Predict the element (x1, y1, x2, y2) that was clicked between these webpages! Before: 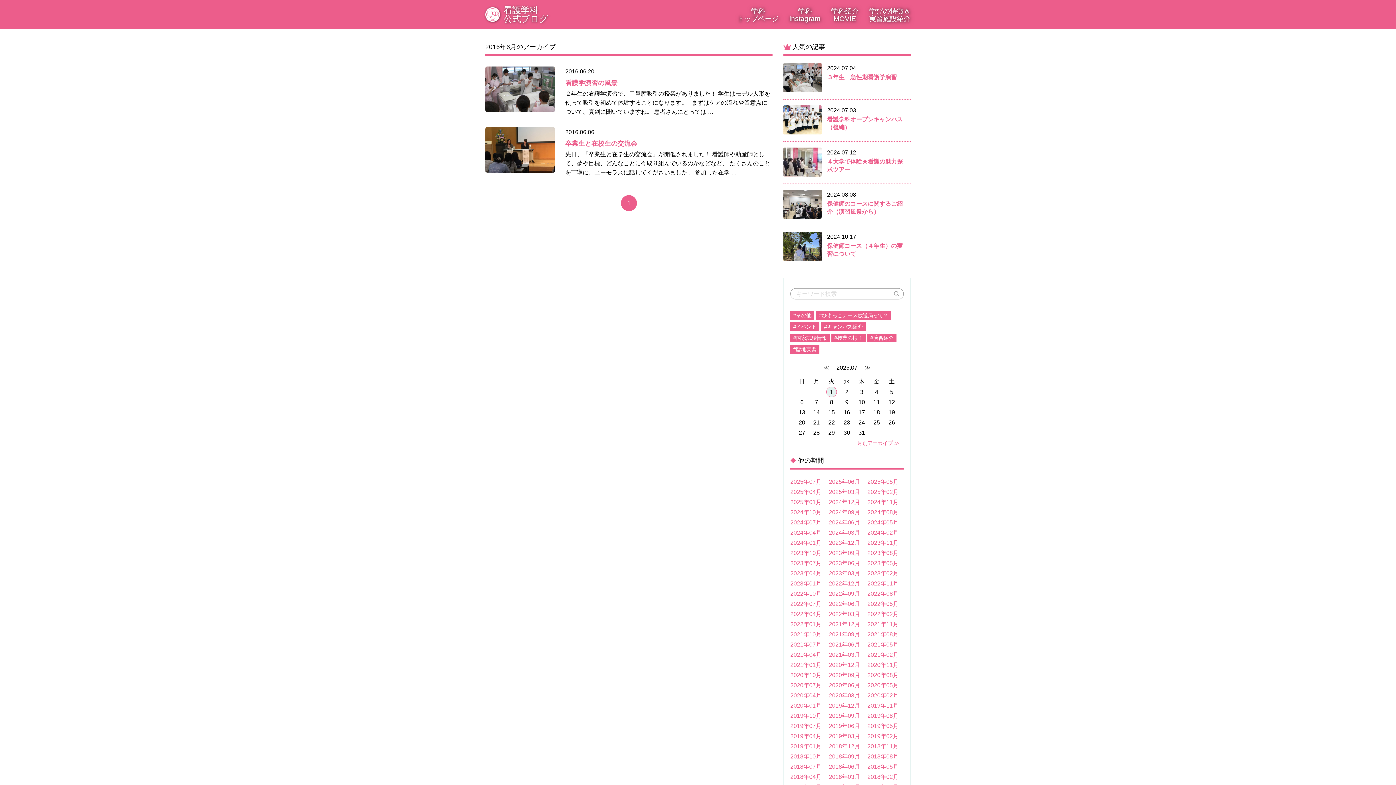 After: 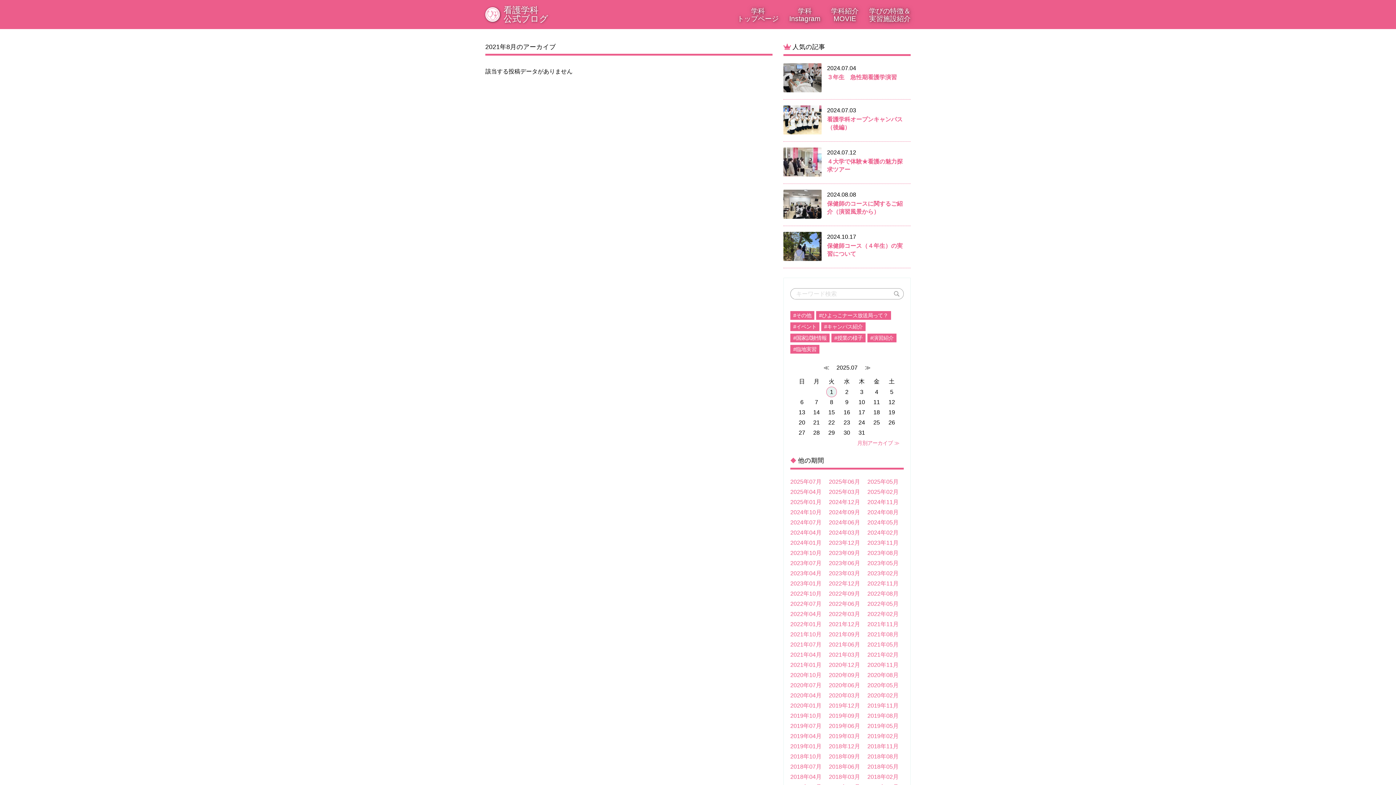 Action: bbox: (867, 629, 898, 639) label: 2021年08月